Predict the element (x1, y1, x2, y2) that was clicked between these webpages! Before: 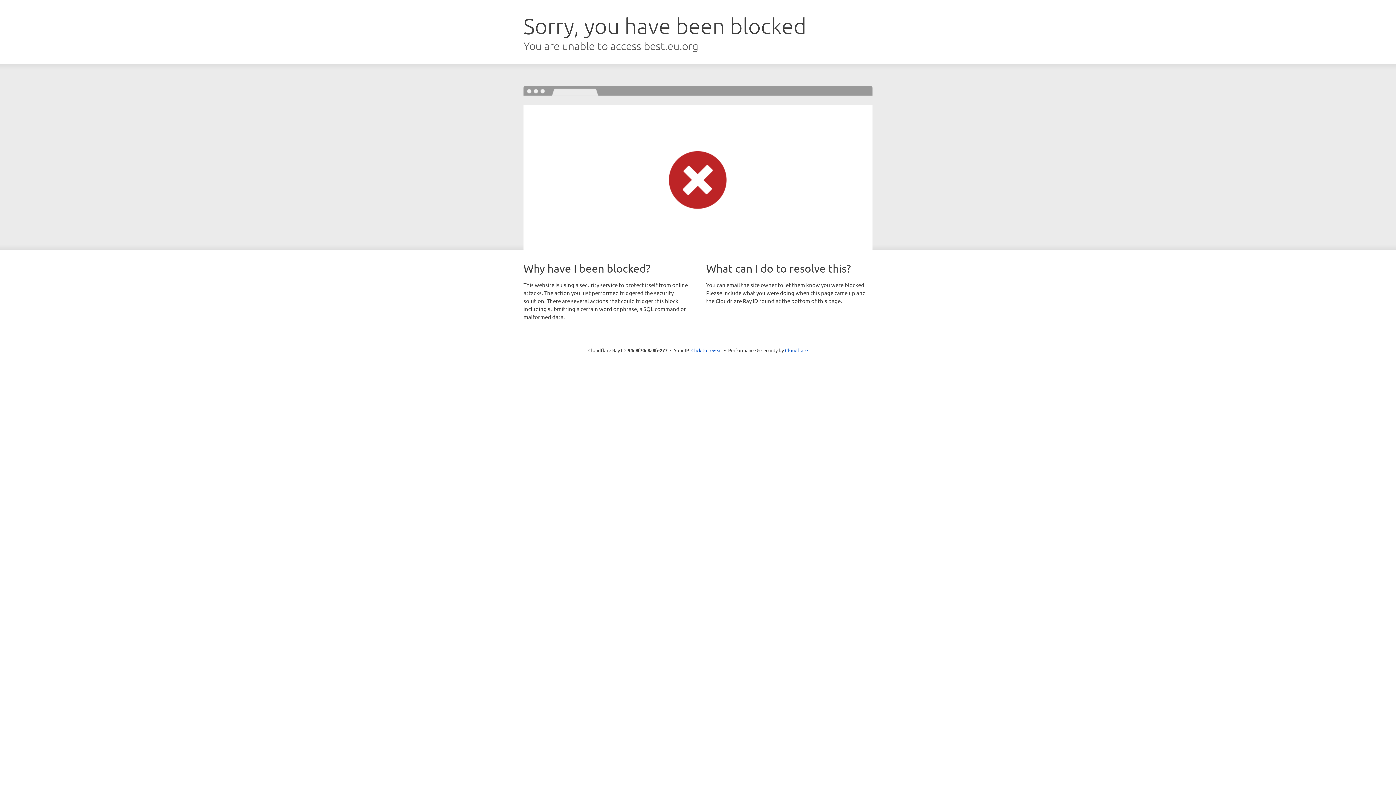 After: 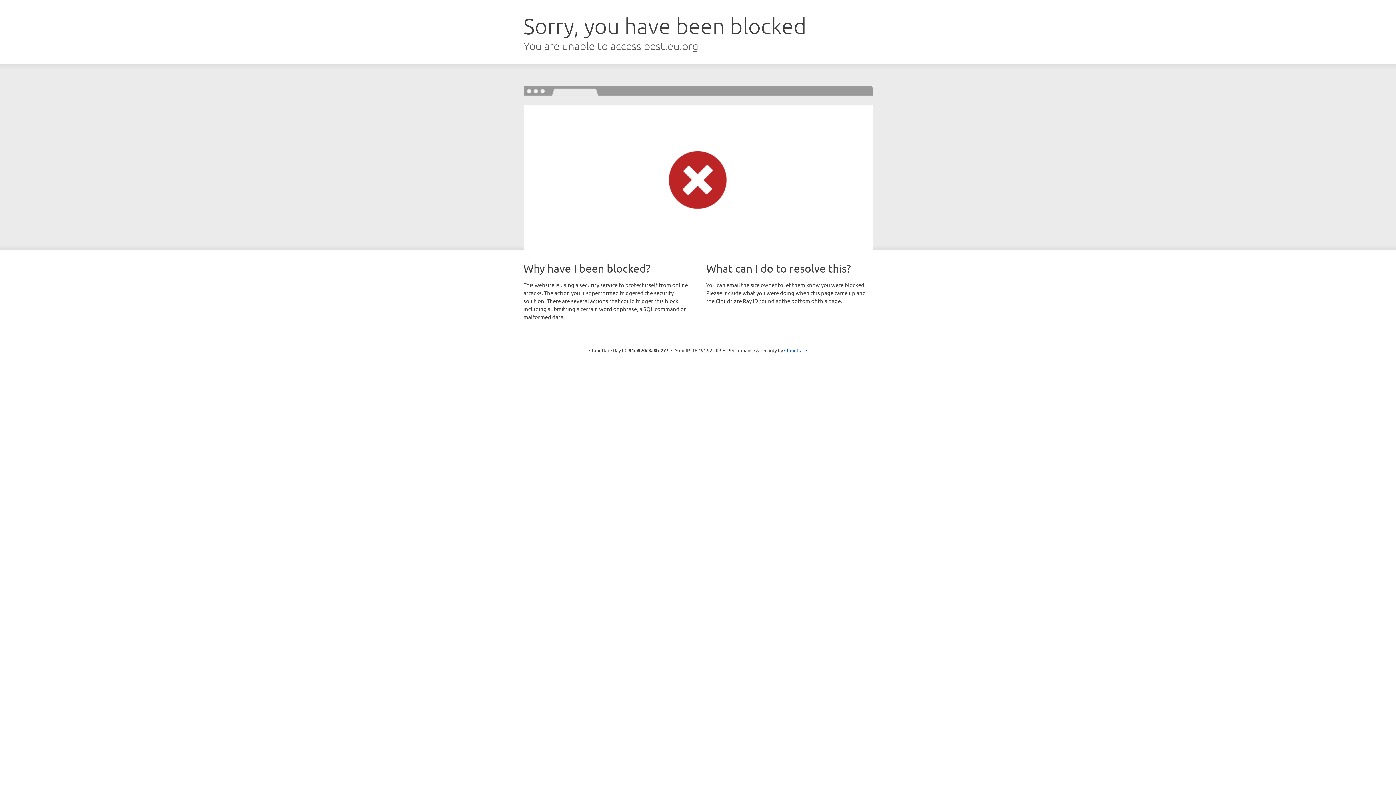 Action: bbox: (691, 346, 722, 353) label: Click to reveal